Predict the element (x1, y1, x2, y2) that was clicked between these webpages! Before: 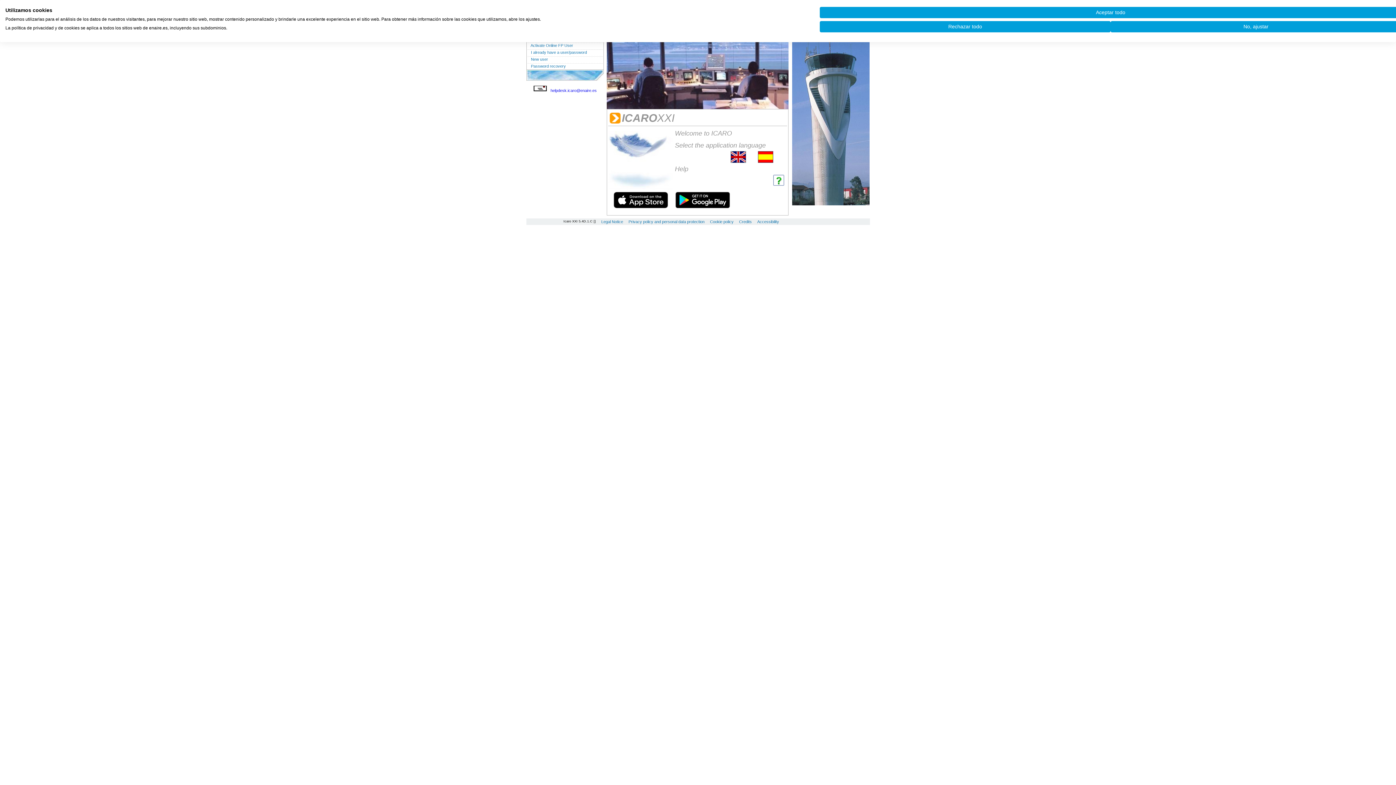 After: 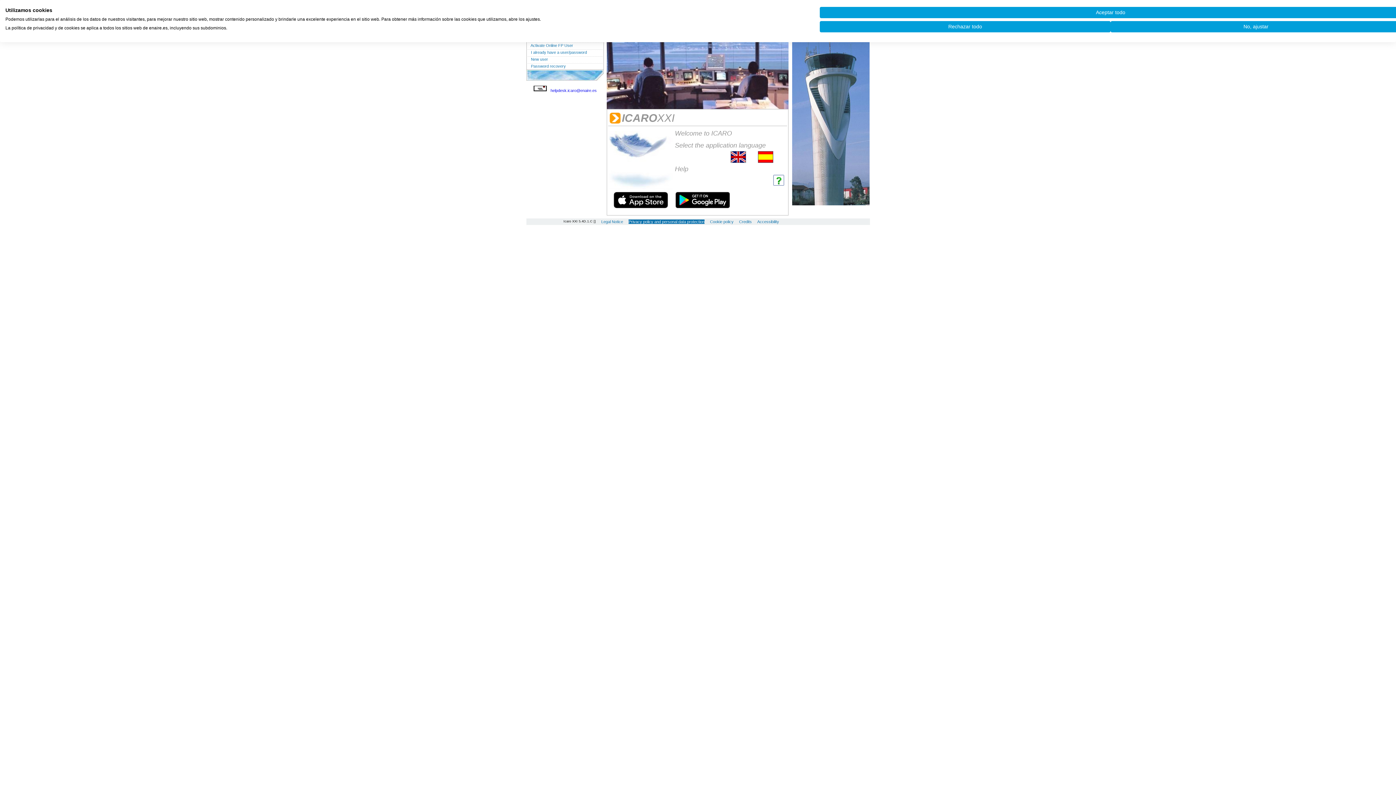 Action: bbox: (628, 219, 704, 224) label: Privacy policy and personal data protection